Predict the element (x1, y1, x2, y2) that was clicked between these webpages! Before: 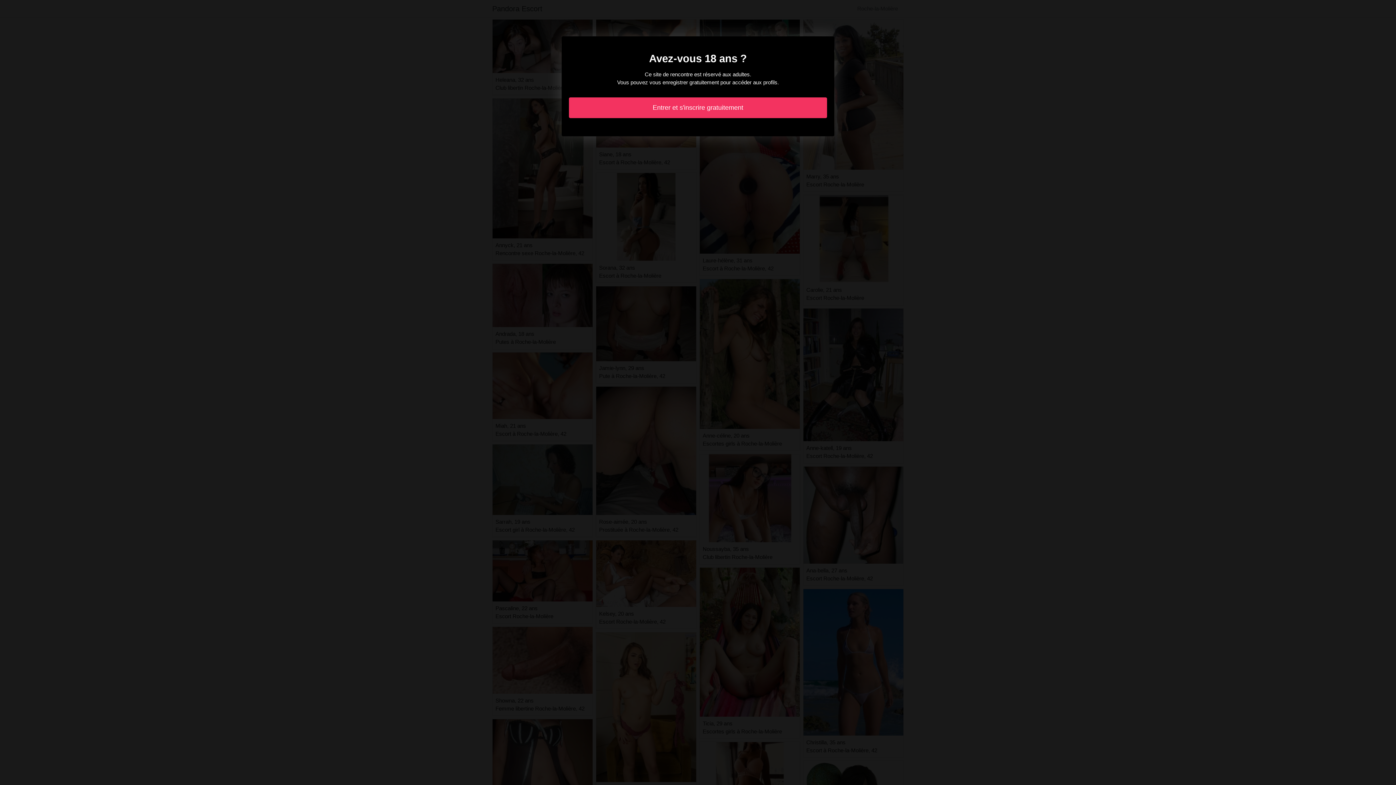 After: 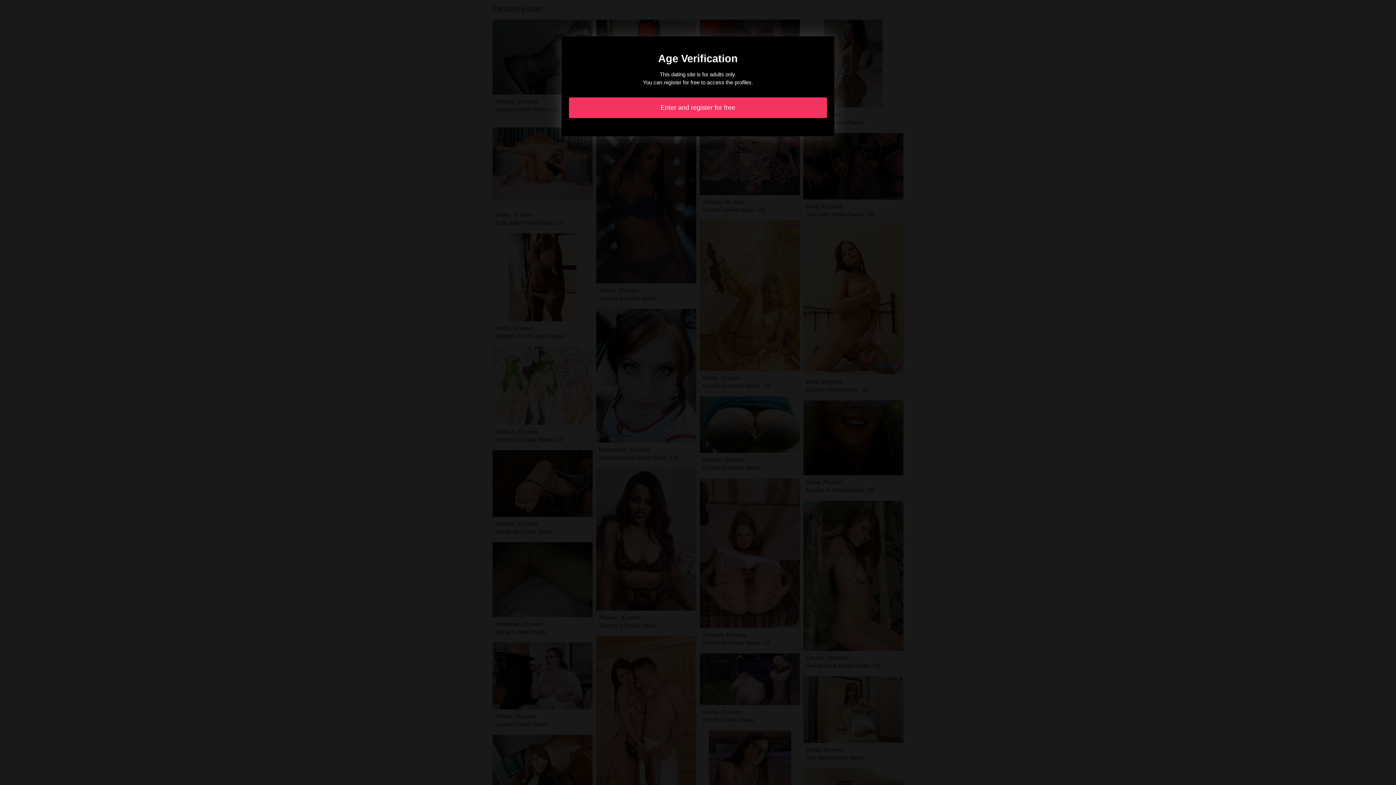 Action: bbox: (569, 97, 827, 118) label: Entrer et s'inscrire gratuitement